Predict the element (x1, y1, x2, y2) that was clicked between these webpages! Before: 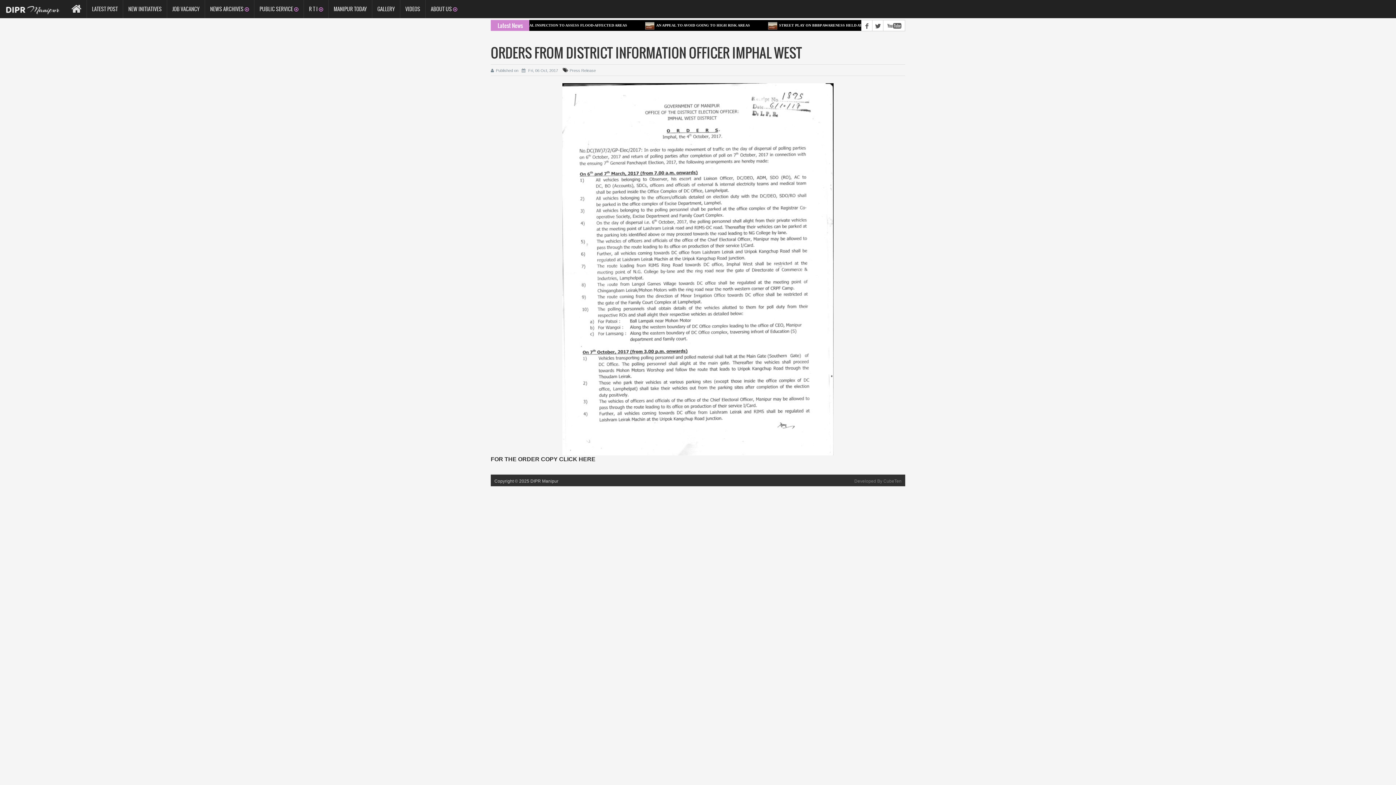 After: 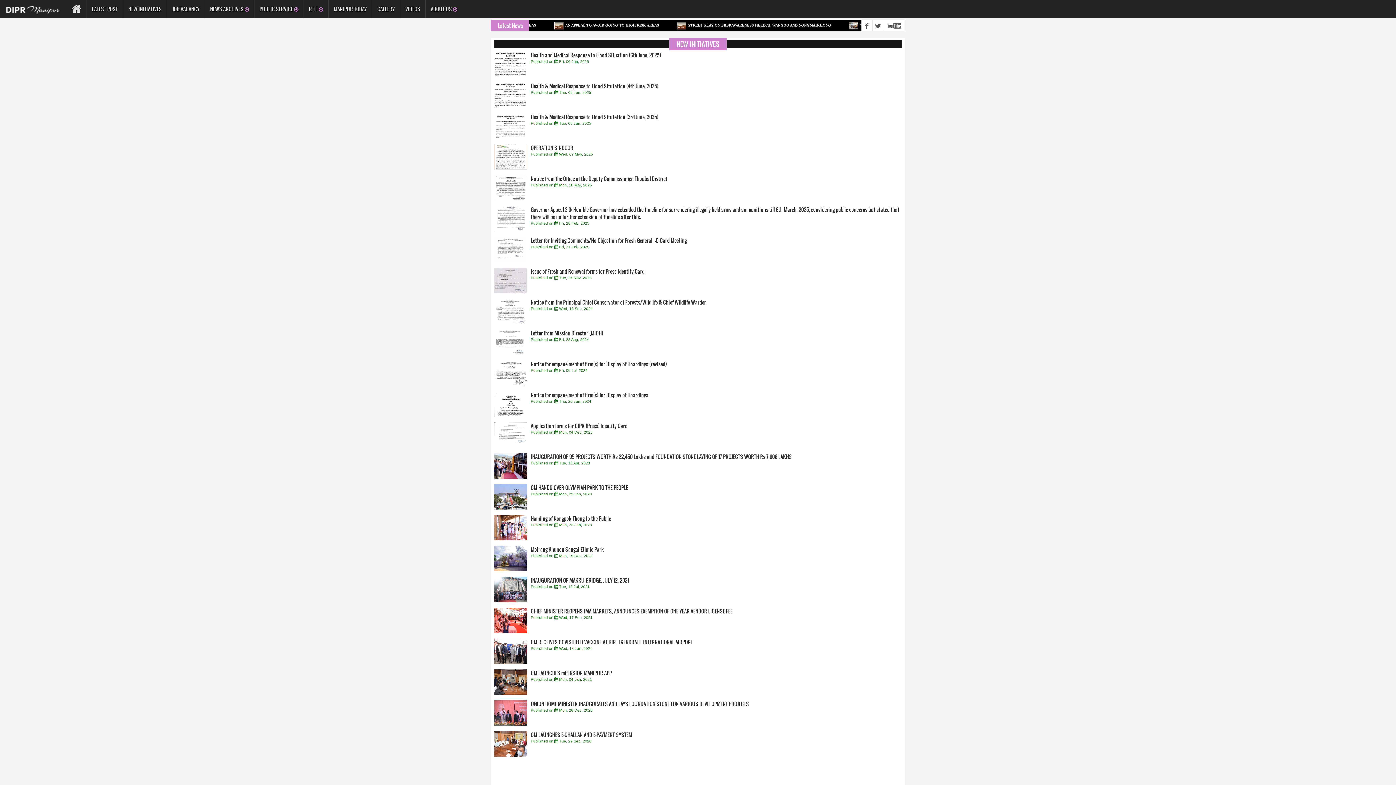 Action: bbox: (122, 0, 166, 18) label: NEW INITIATIVES